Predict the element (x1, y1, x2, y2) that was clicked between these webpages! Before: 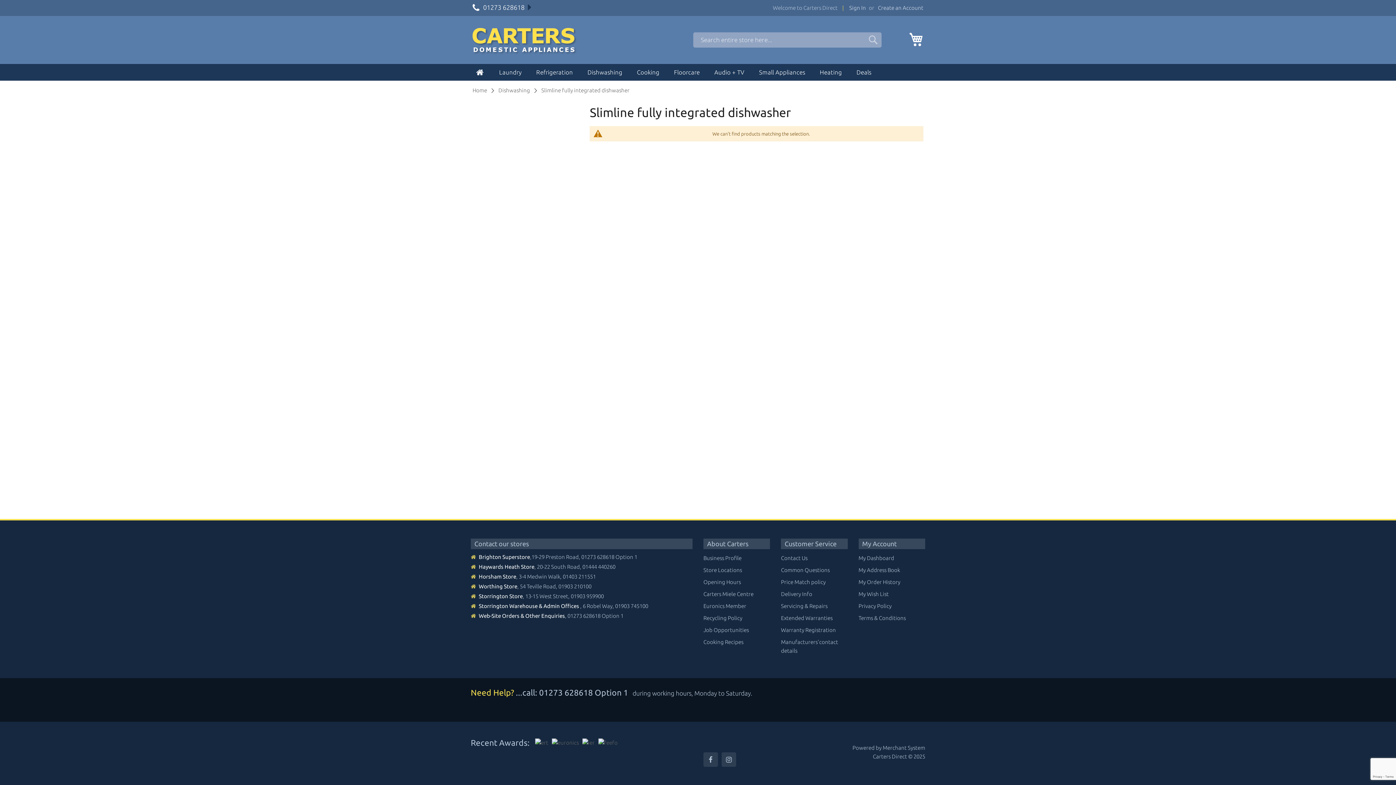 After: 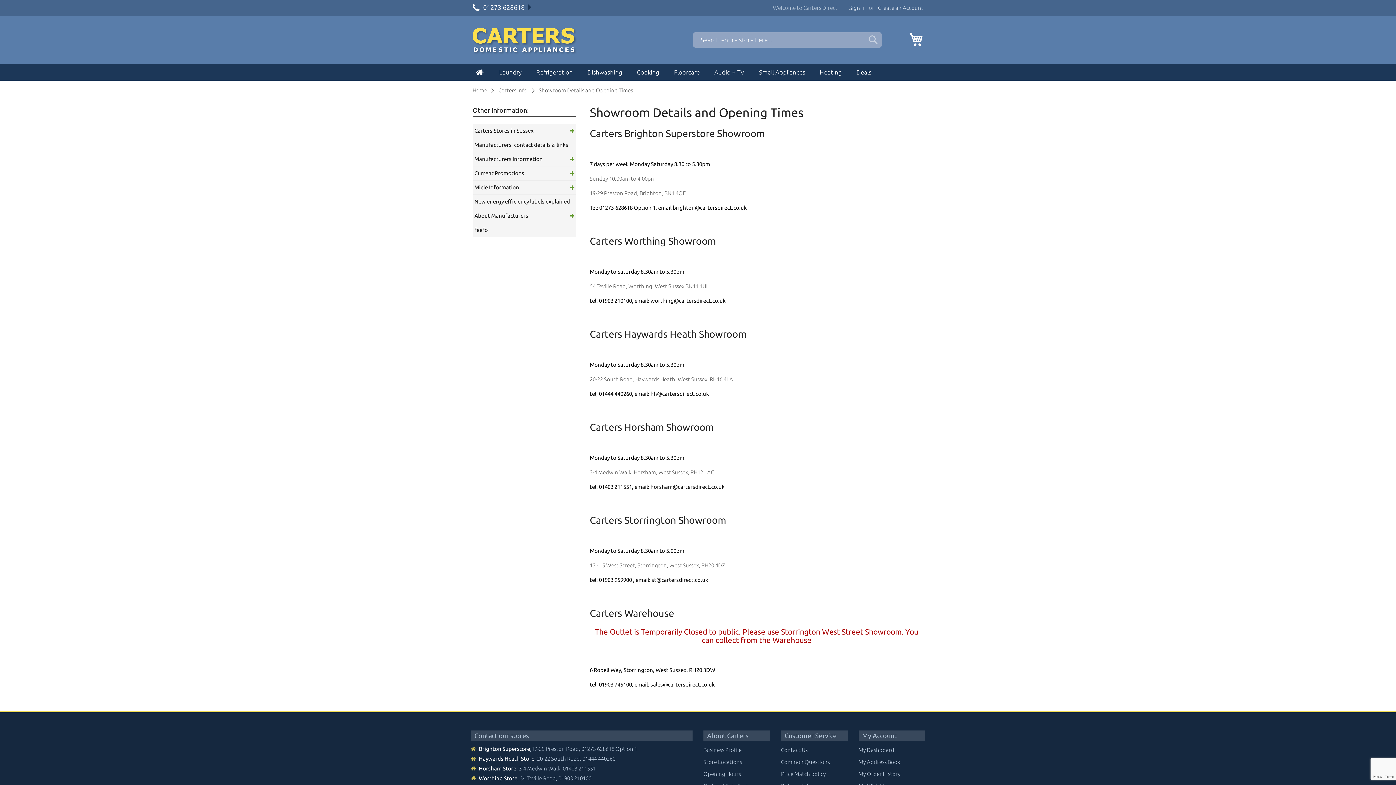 Action: label: Opening Hours bbox: (703, 577, 741, 588)